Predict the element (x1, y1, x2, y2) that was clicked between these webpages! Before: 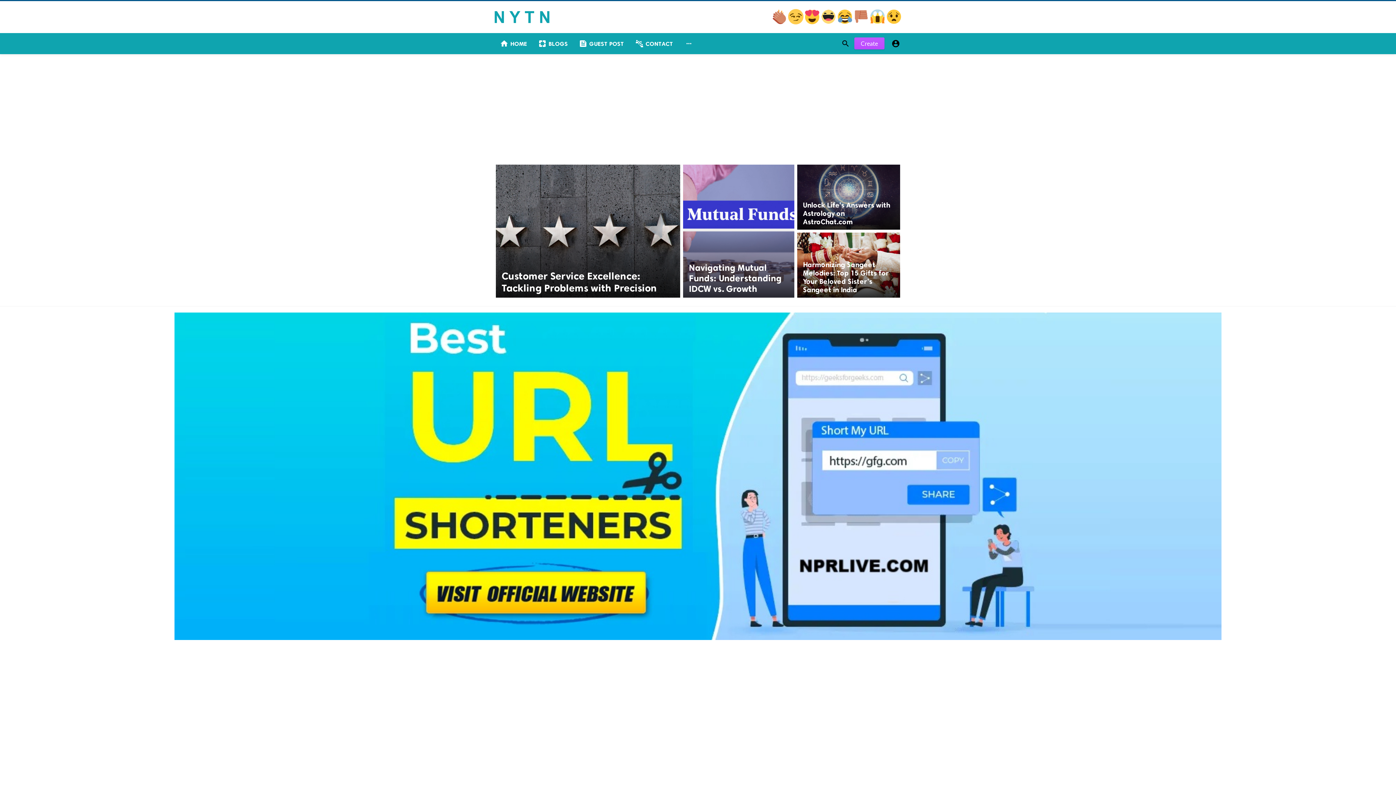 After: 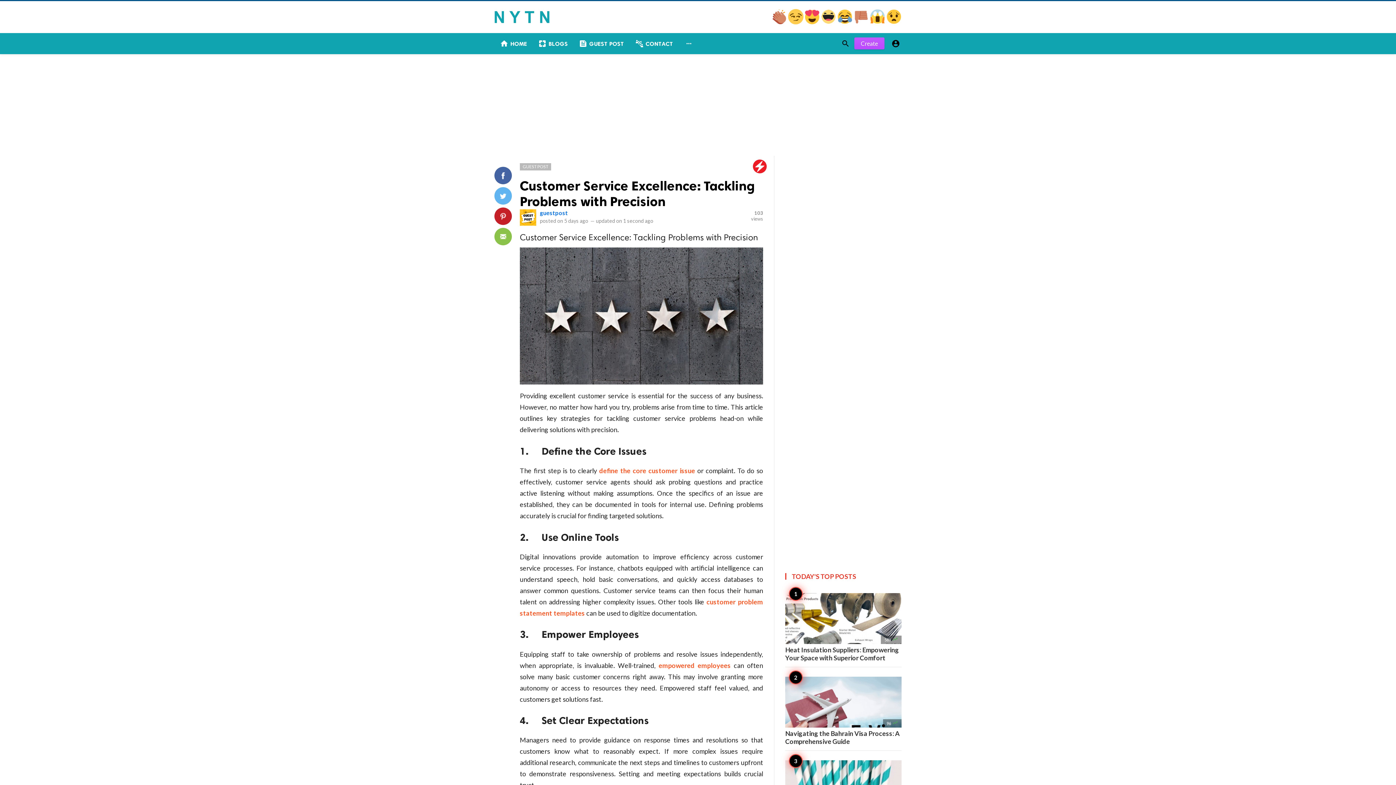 Action: bbox: (494, 163, 681, 299)